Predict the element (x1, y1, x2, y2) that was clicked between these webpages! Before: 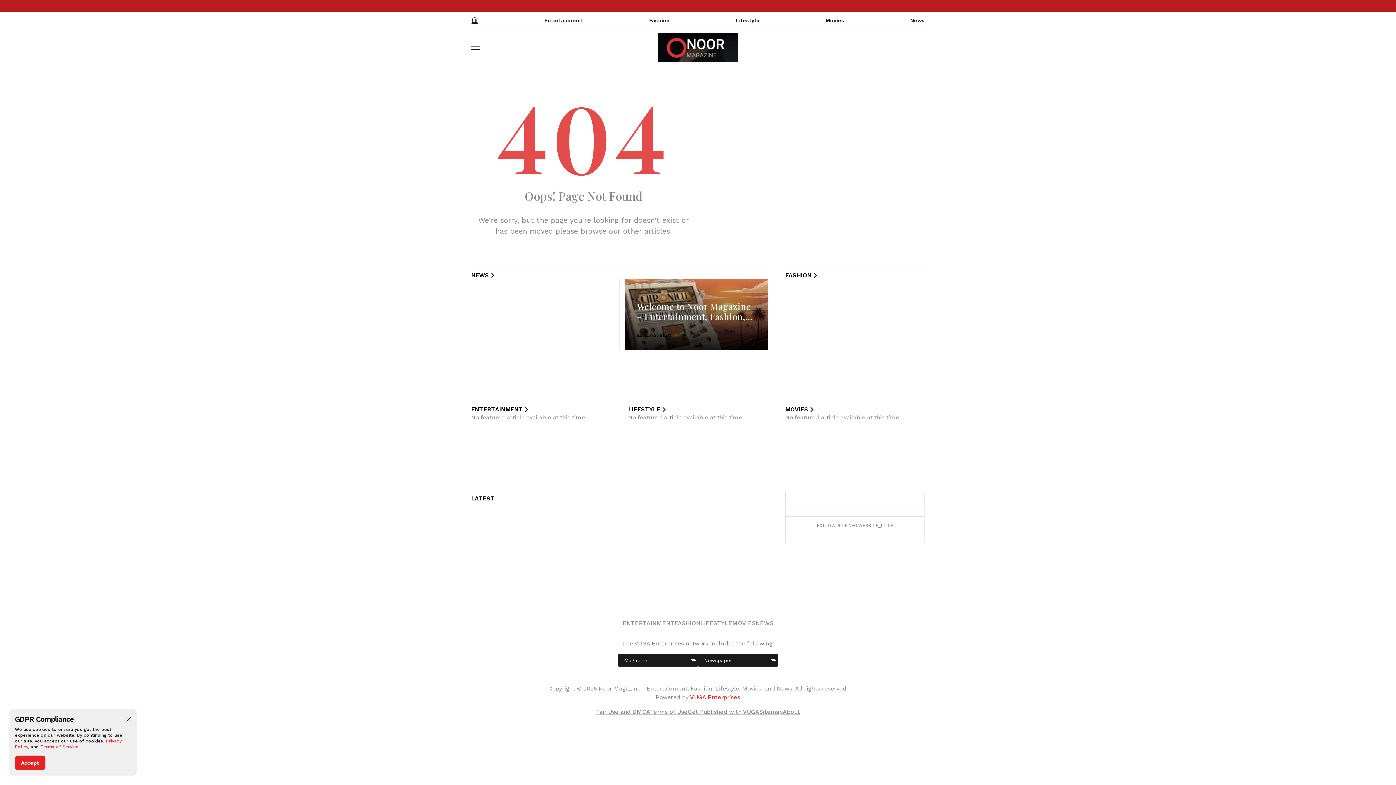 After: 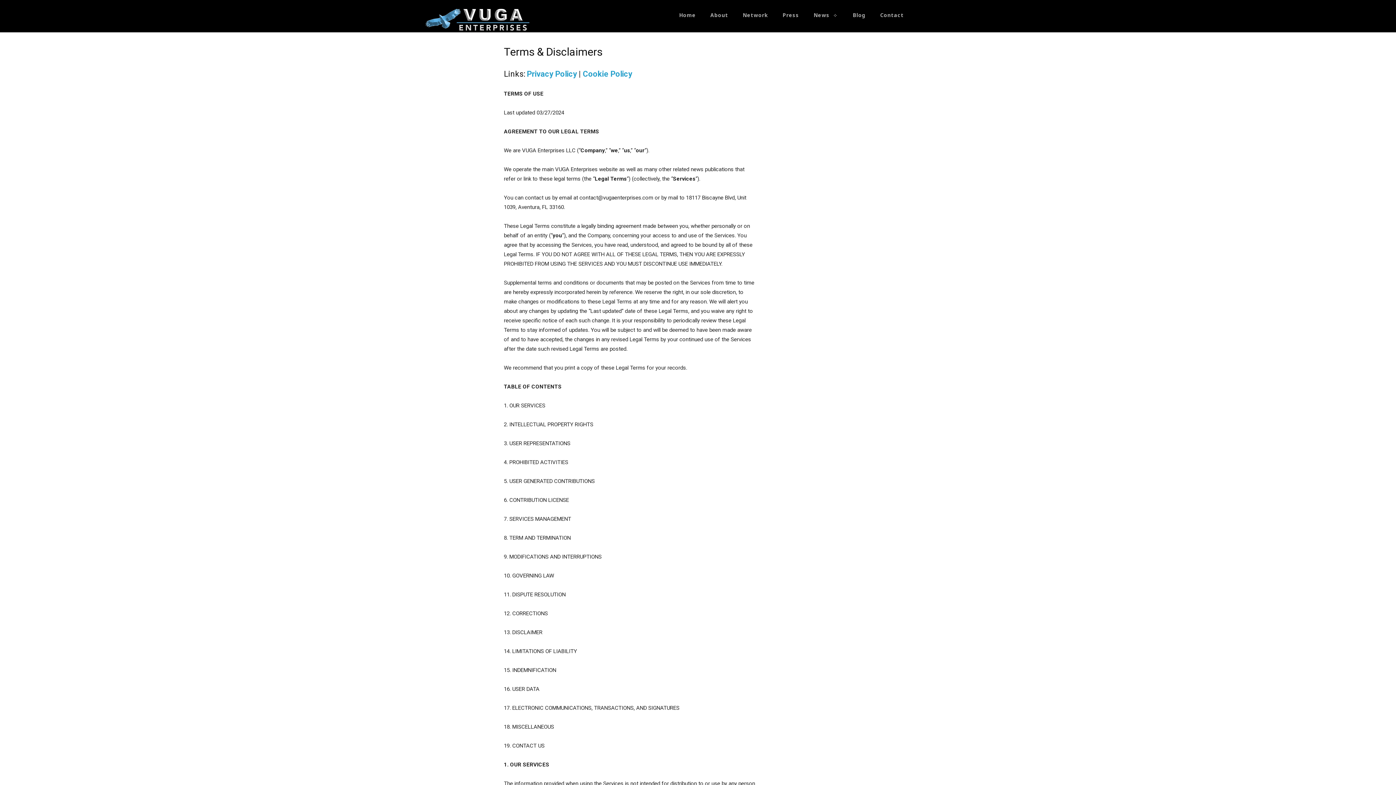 Action: bbox: (650, 708, 687, 716) label: Terms of Use